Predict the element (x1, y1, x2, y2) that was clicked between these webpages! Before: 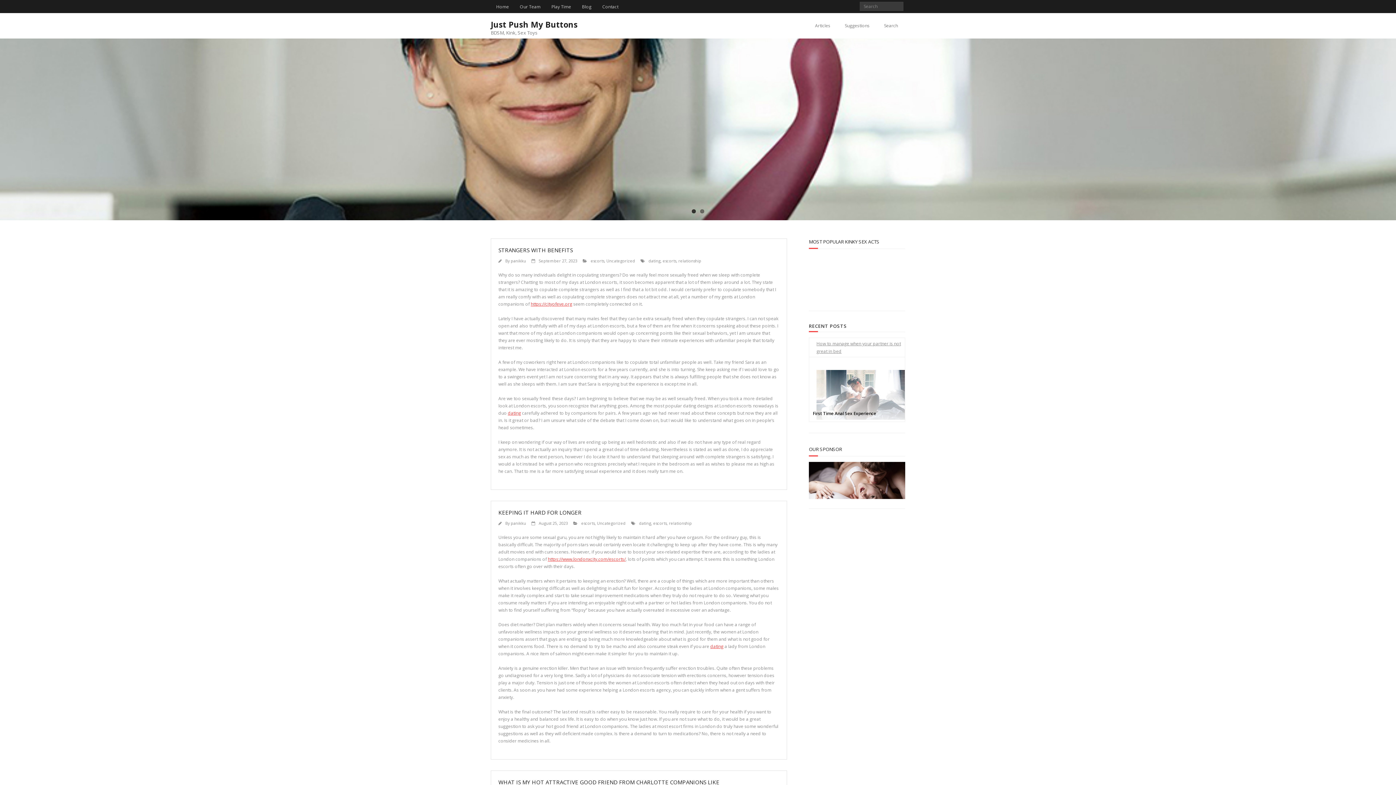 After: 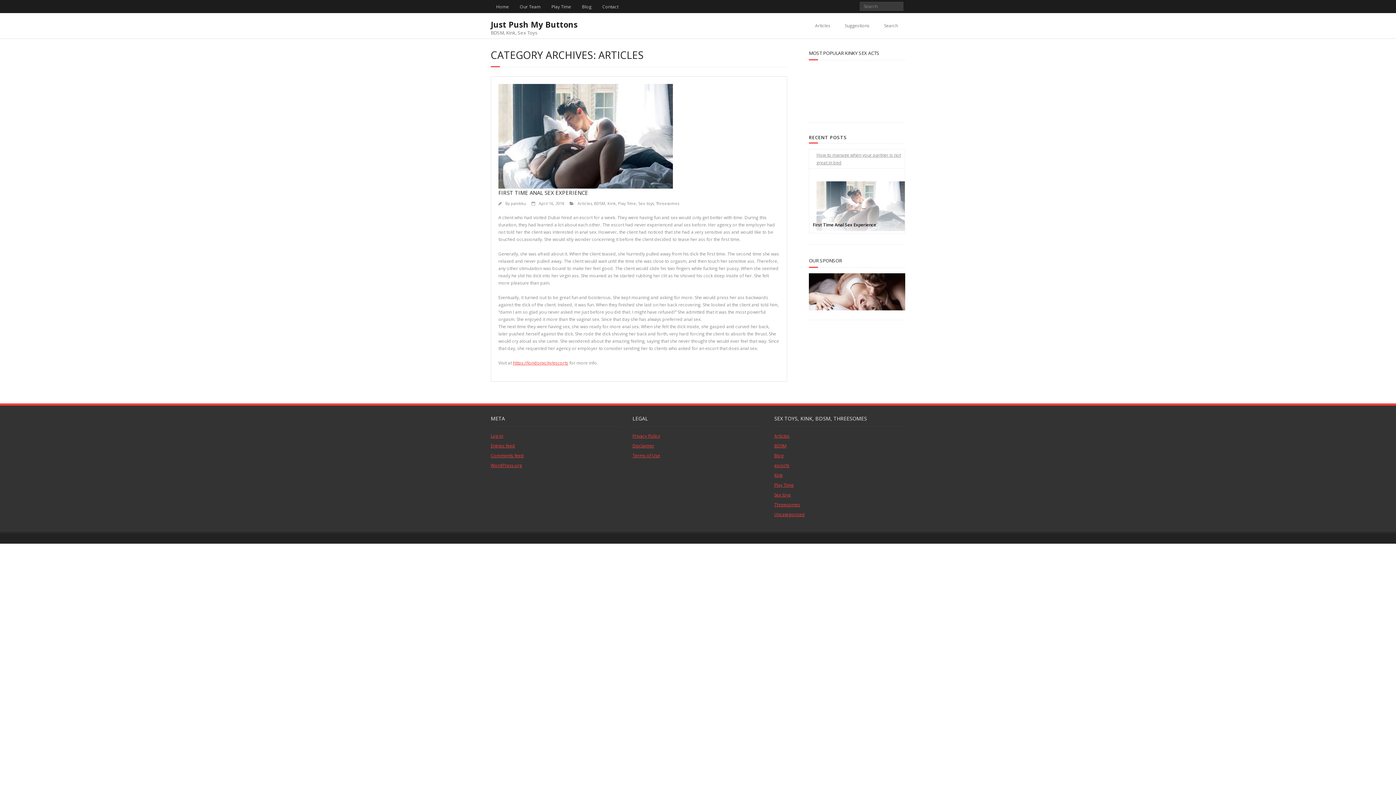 Action: bbox: (808, 13, 837, 38) label: Articles